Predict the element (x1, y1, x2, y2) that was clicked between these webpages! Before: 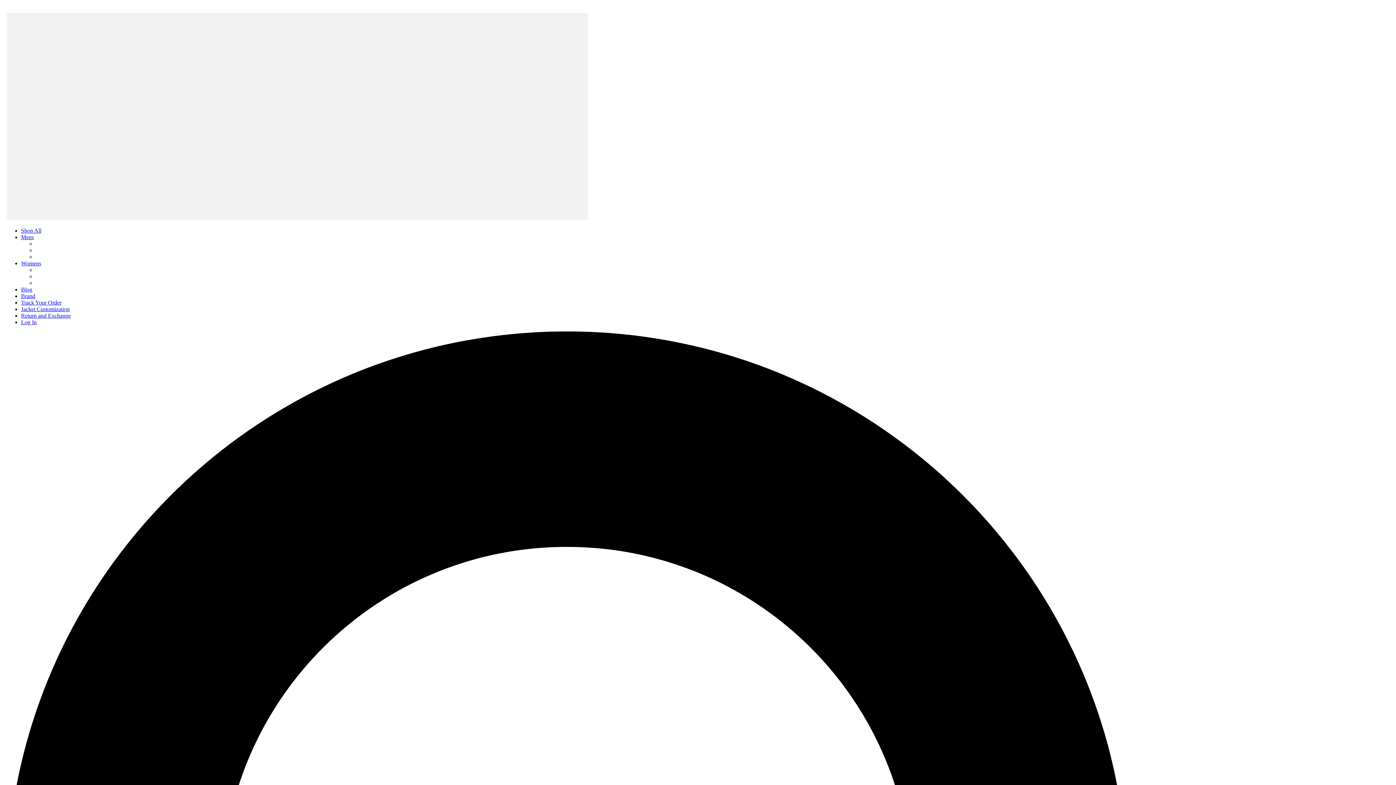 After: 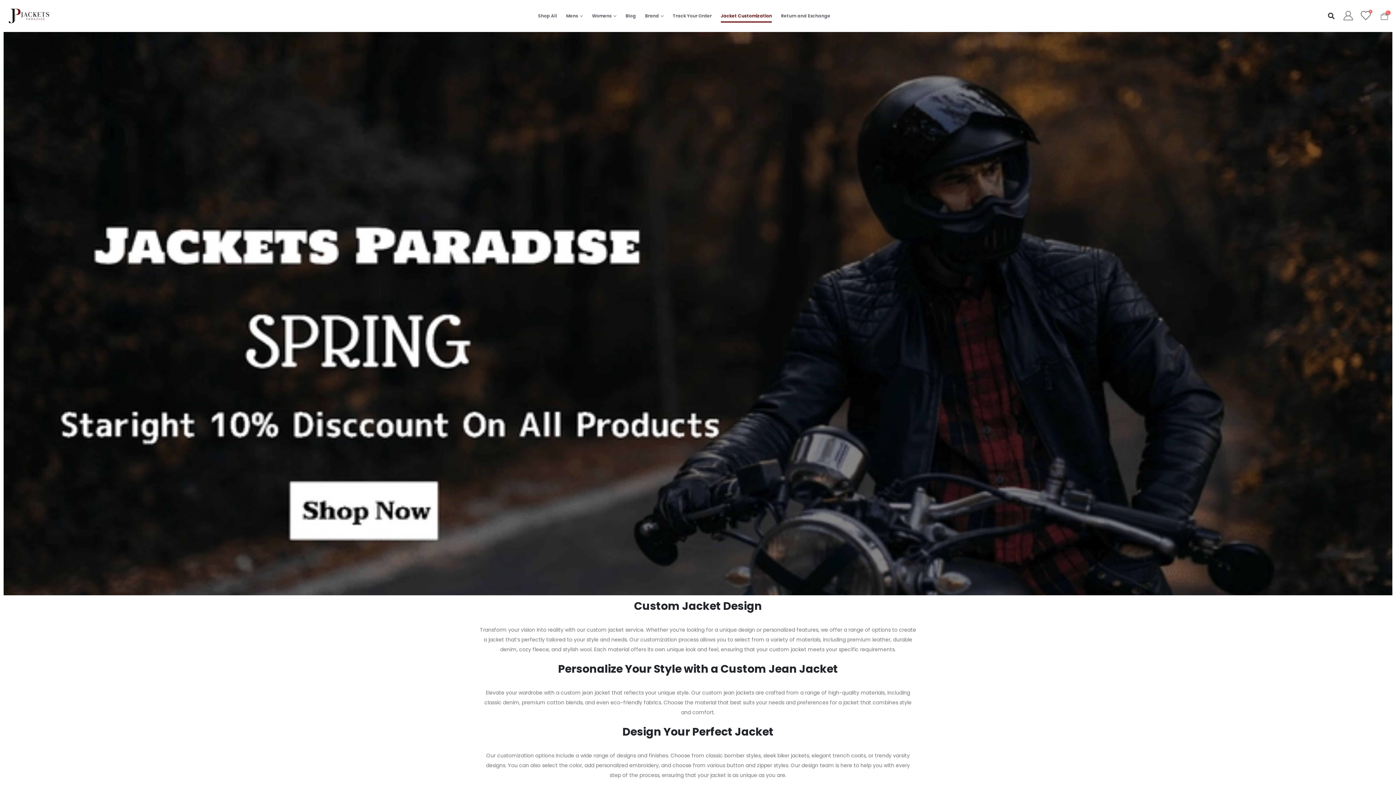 Action: bbox: (21, 306, 69, 312) label: Jacket Customization